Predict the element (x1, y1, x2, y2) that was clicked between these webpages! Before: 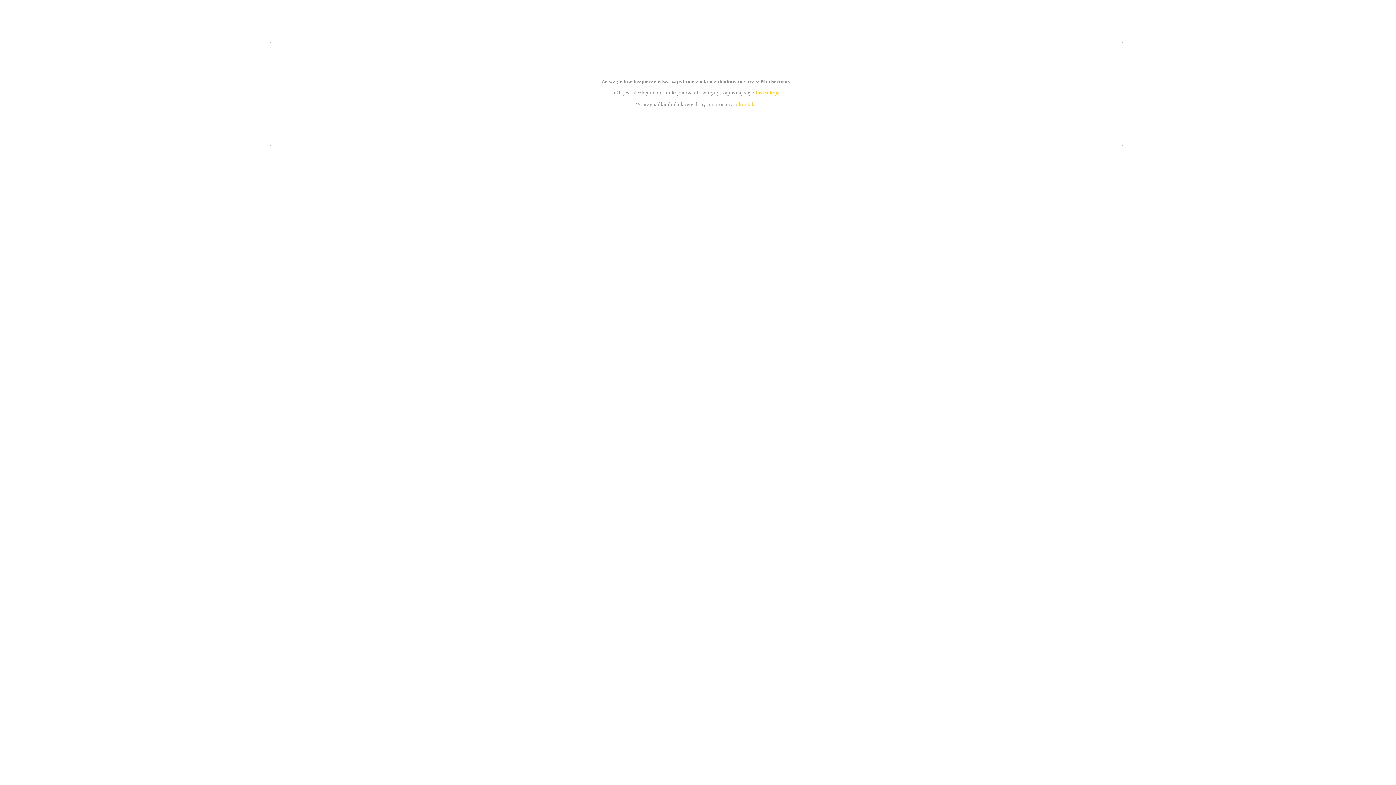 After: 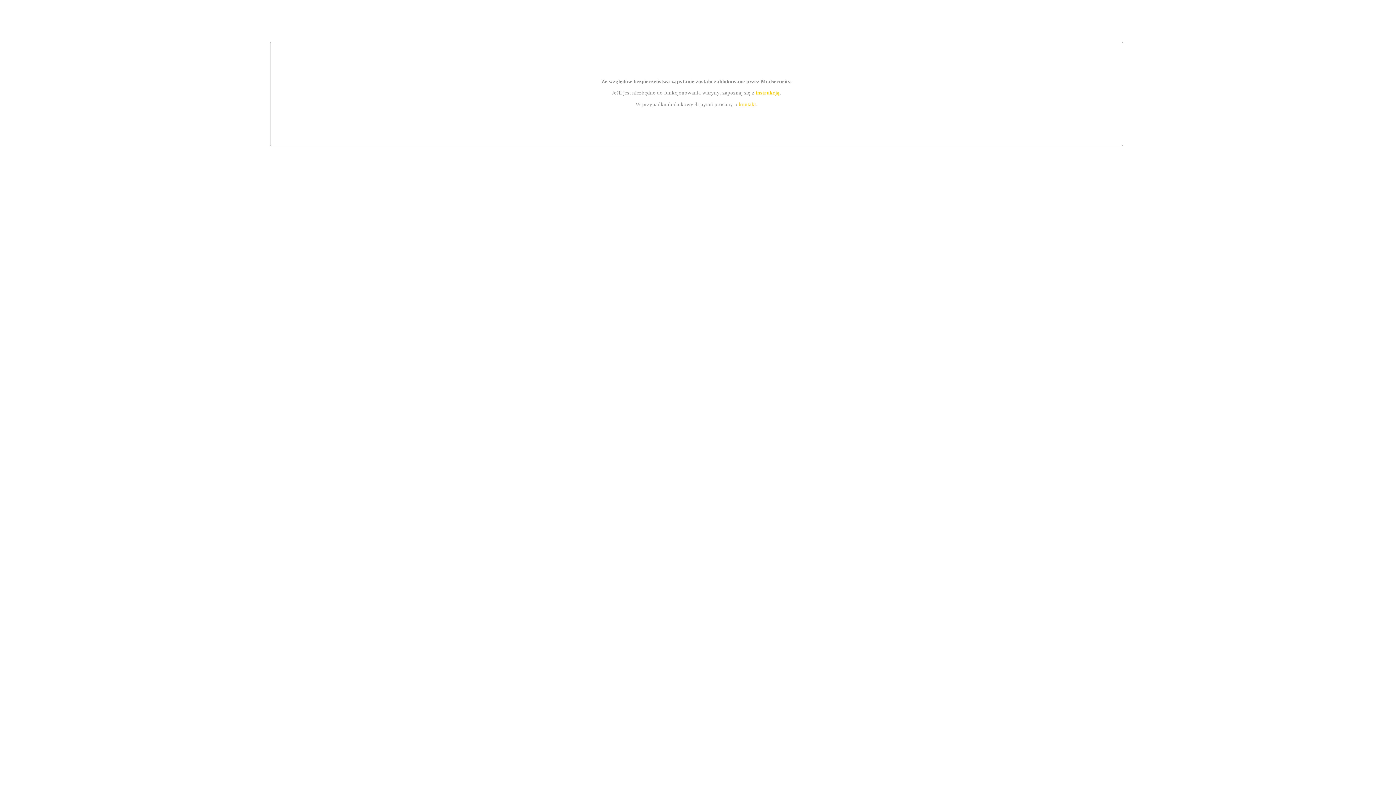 Action: label: instrukcją bbox: (755, 89, 779, 95)